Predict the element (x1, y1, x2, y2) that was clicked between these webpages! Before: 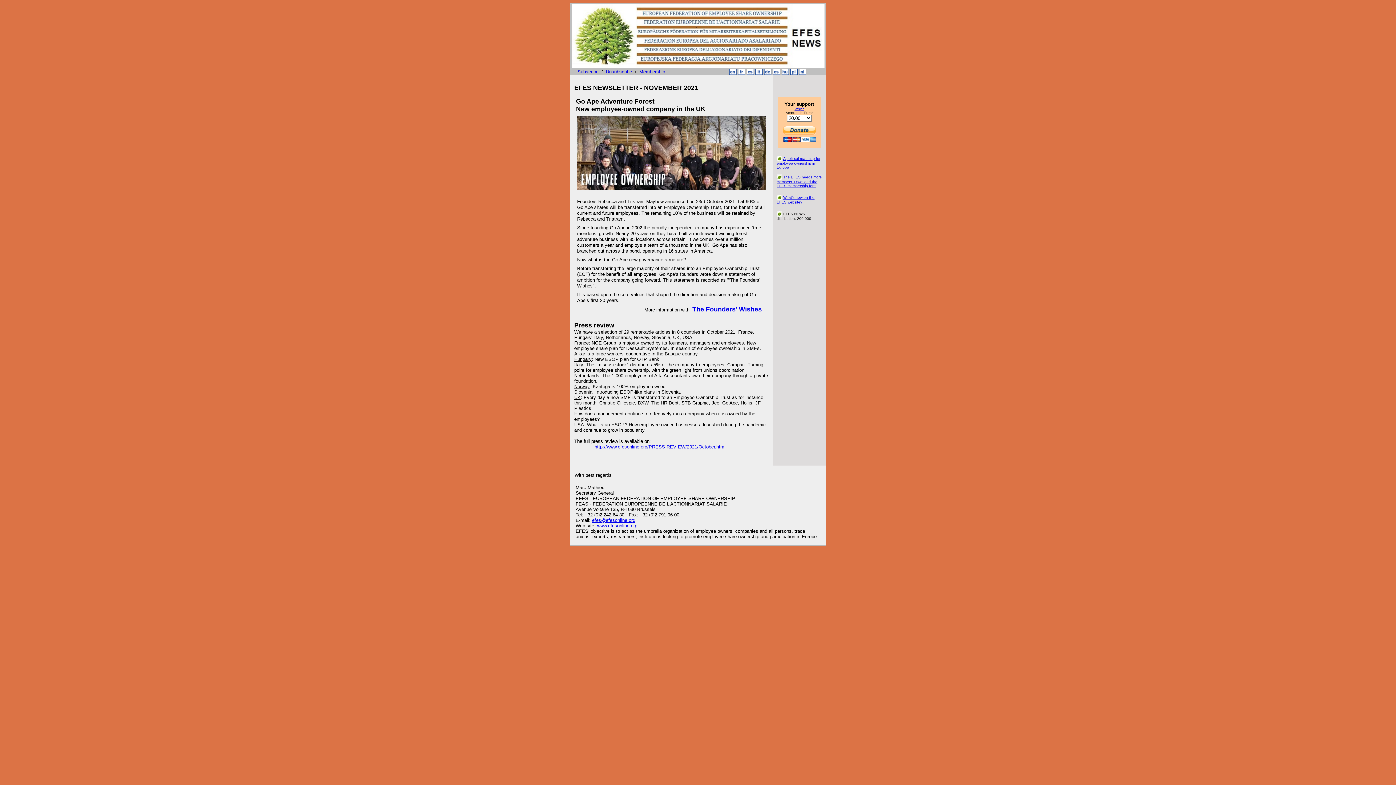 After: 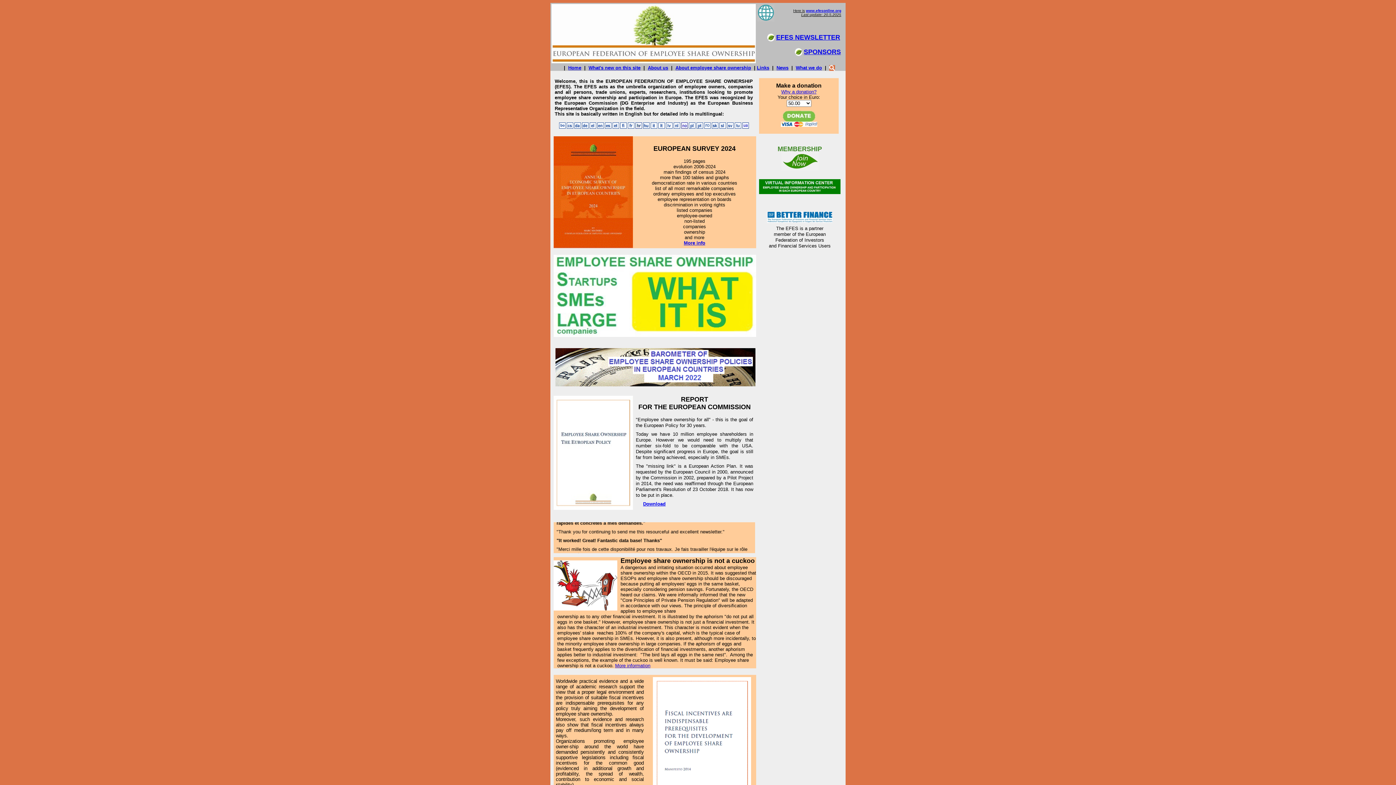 Action: bbox: (571, 62, 824, 68)